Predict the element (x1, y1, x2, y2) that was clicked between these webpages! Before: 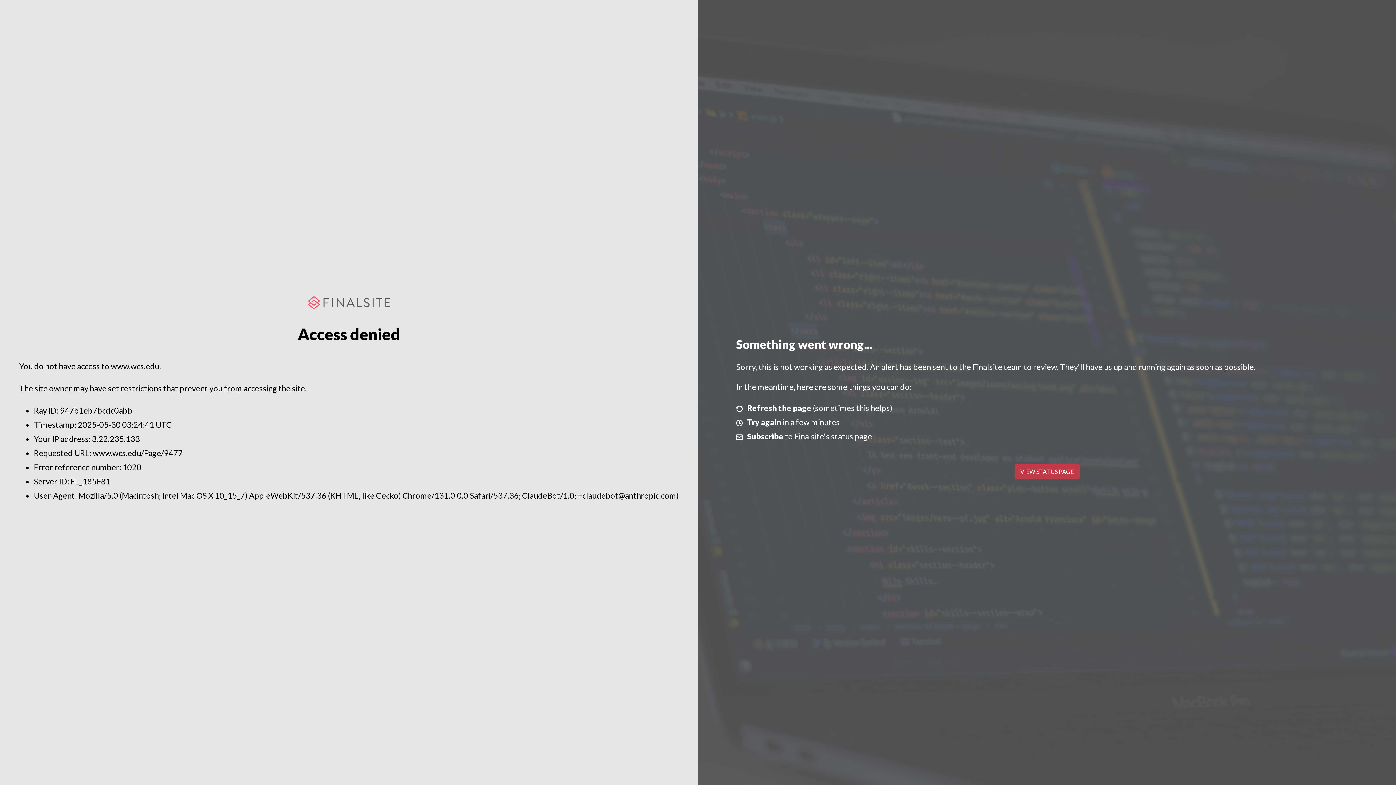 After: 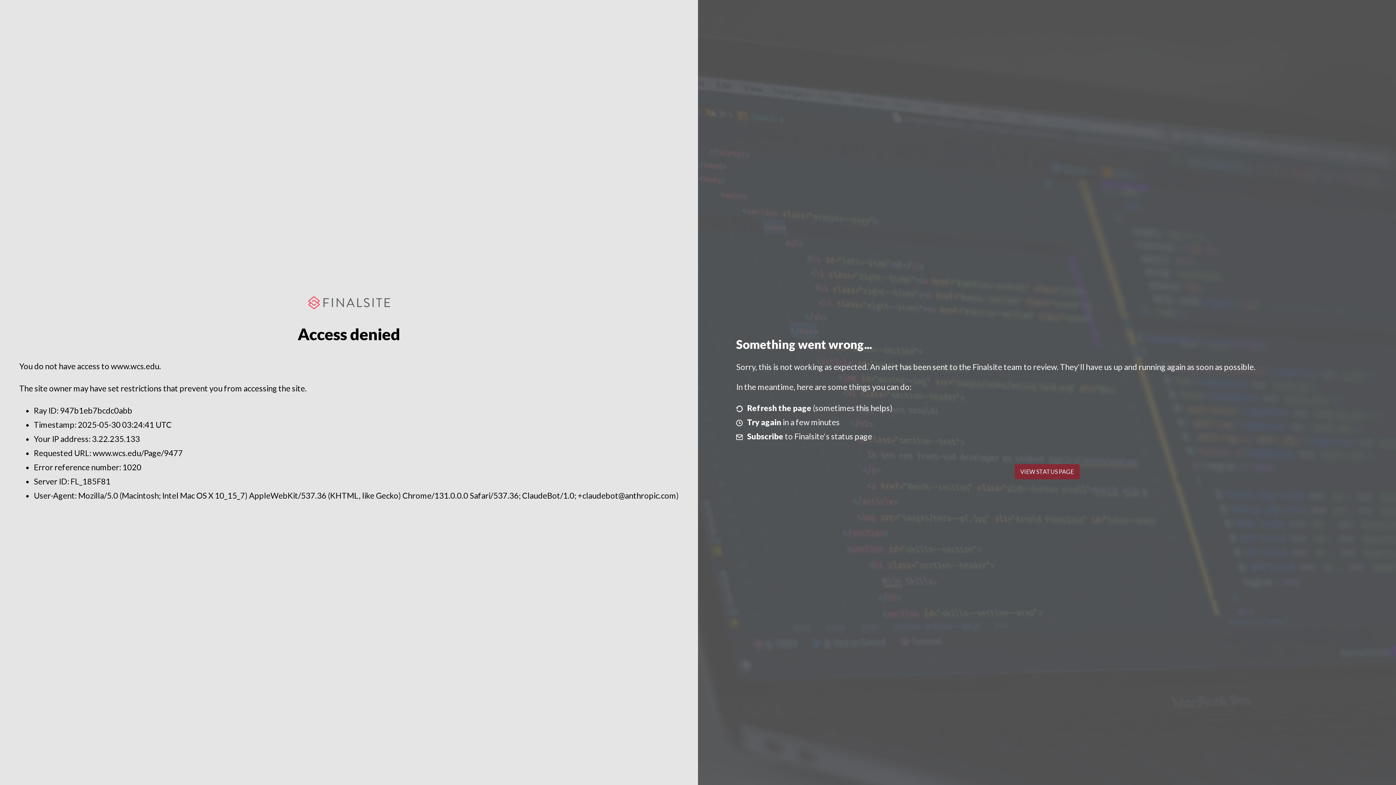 Action: label: VIEW STATUS PAGE bbox: (1014, 464, 1079, 479)